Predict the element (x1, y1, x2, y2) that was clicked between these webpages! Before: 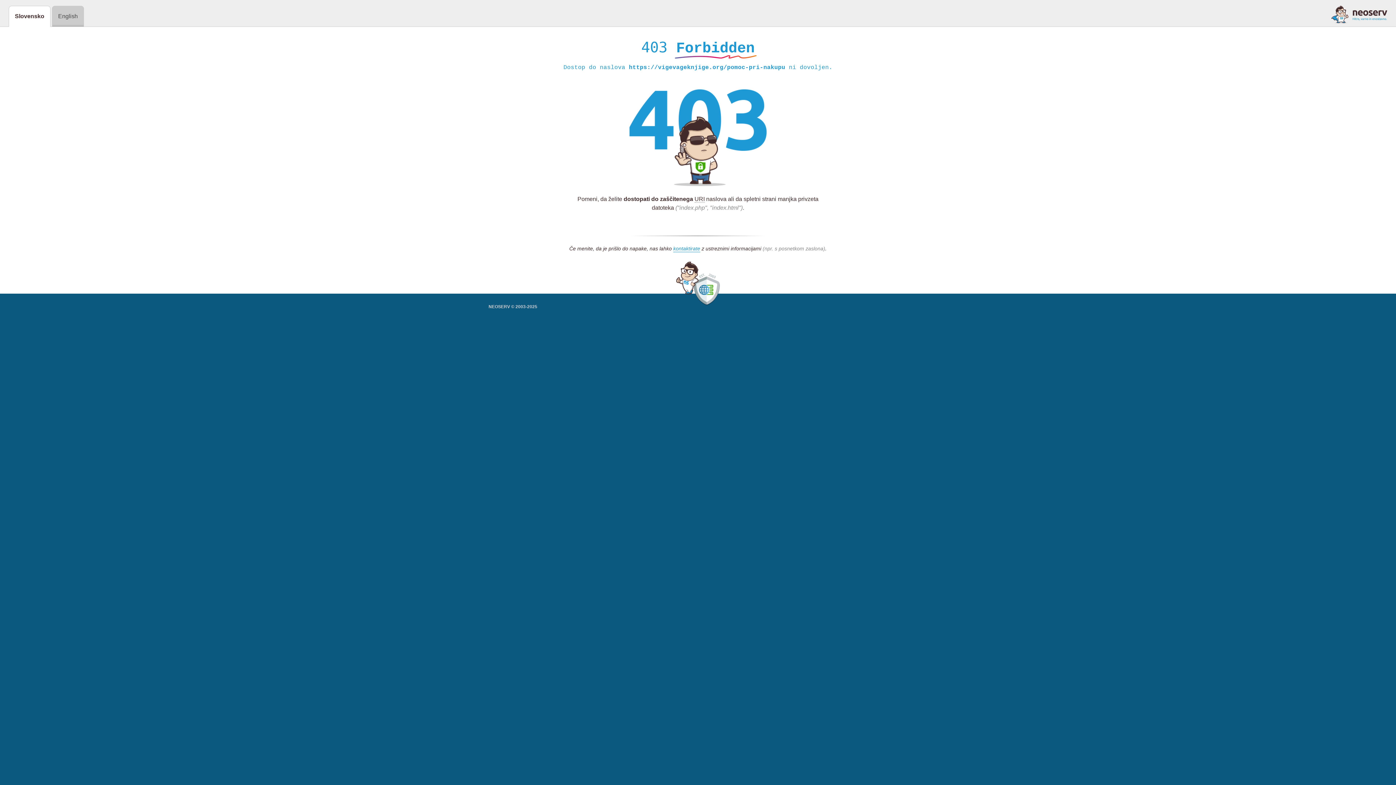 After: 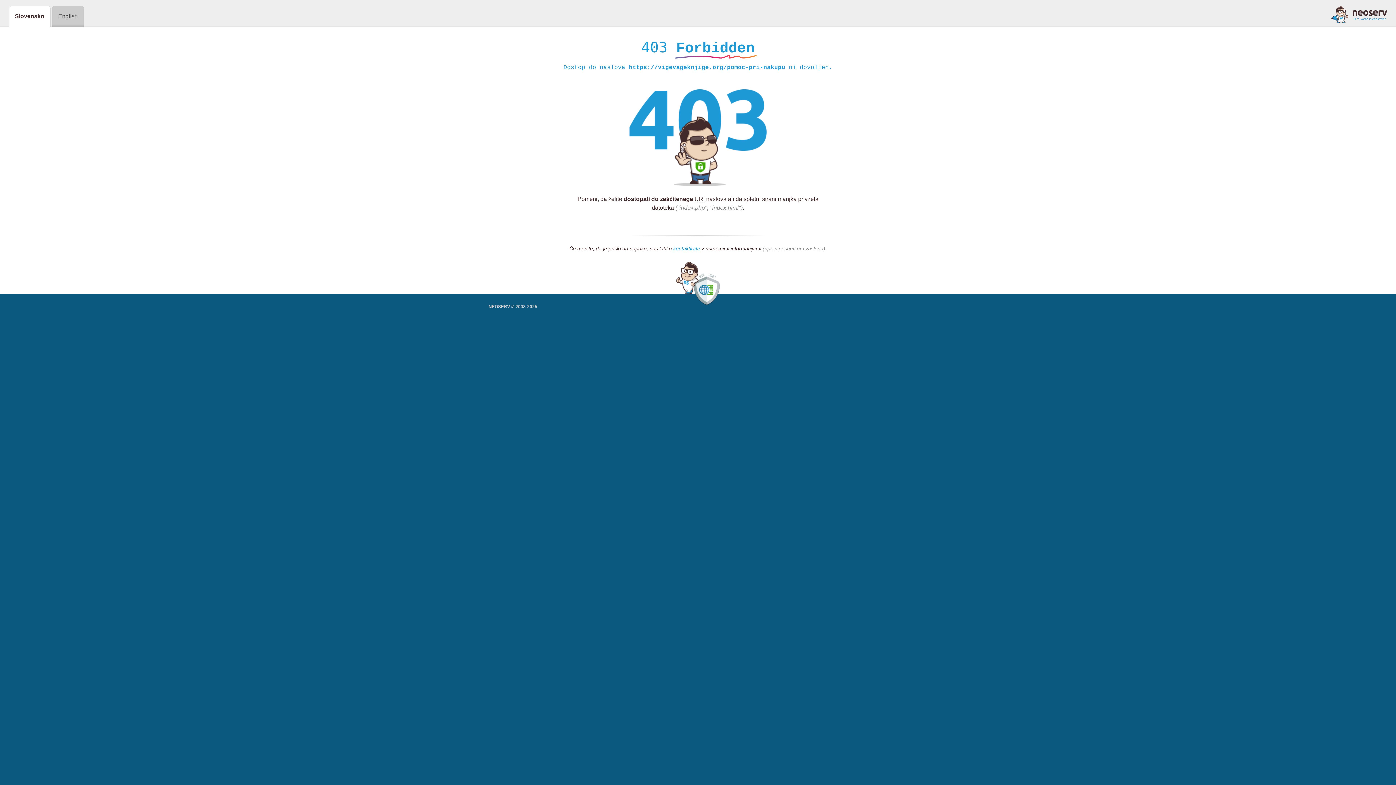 Action: bbox: (1331, 5, 1387, 23)